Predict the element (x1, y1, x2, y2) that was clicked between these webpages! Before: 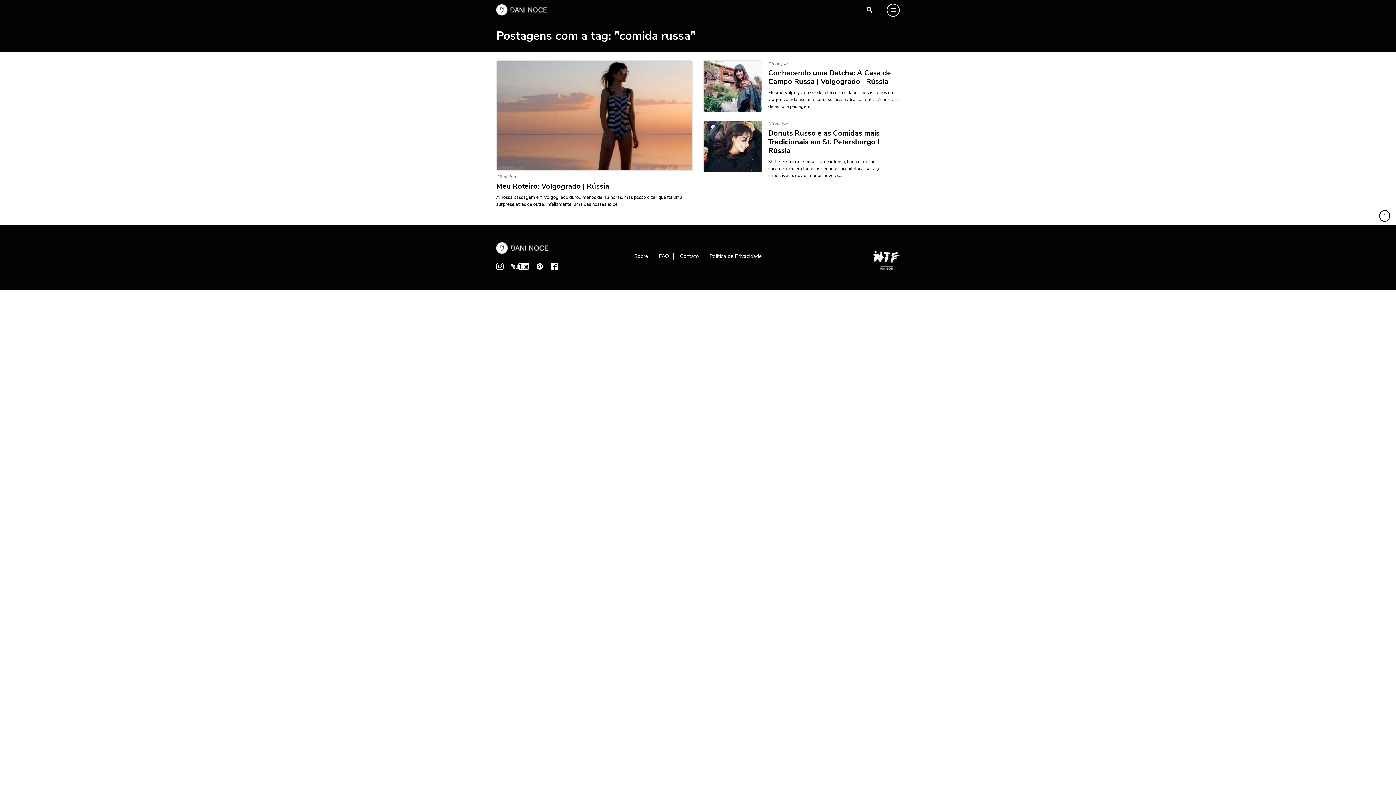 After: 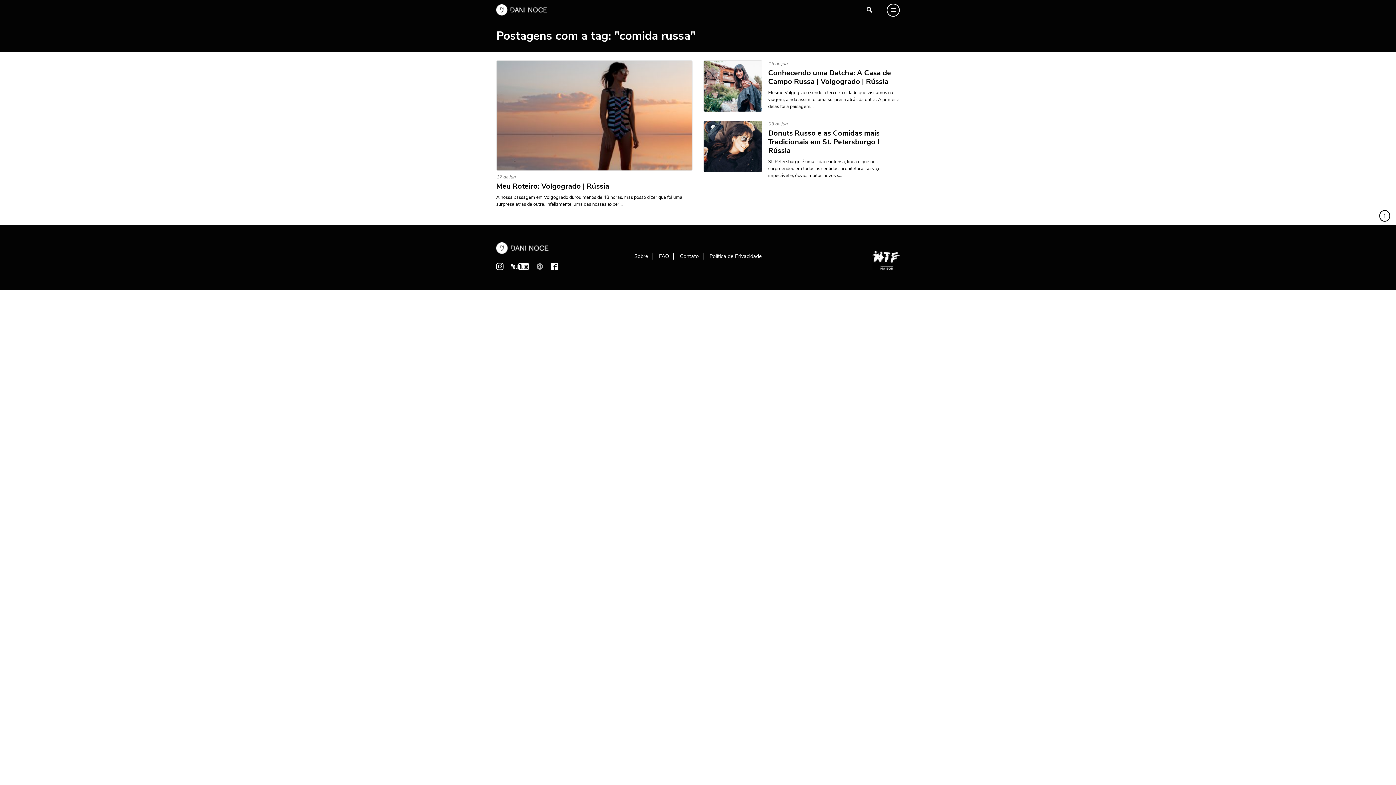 Action: bbox: (536, 262, 543, 270)